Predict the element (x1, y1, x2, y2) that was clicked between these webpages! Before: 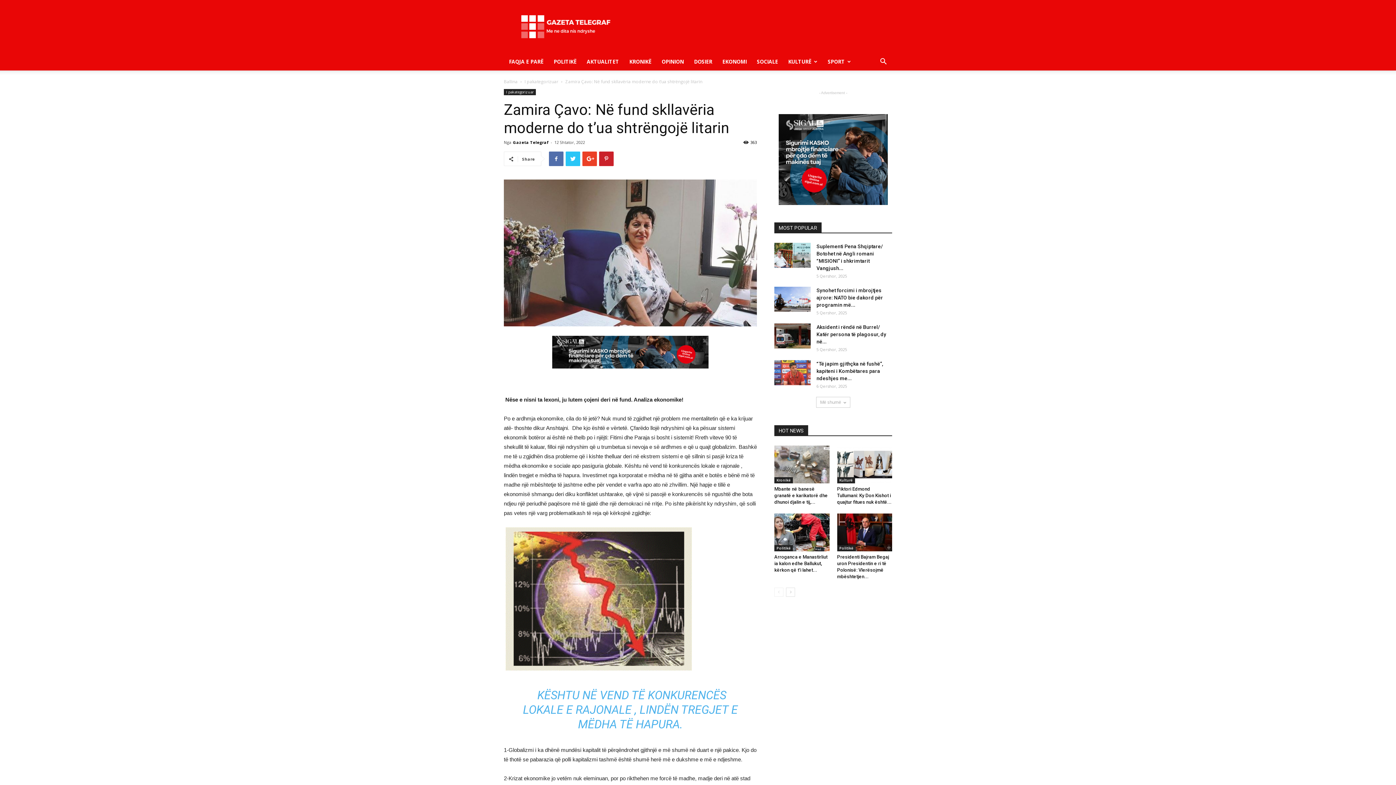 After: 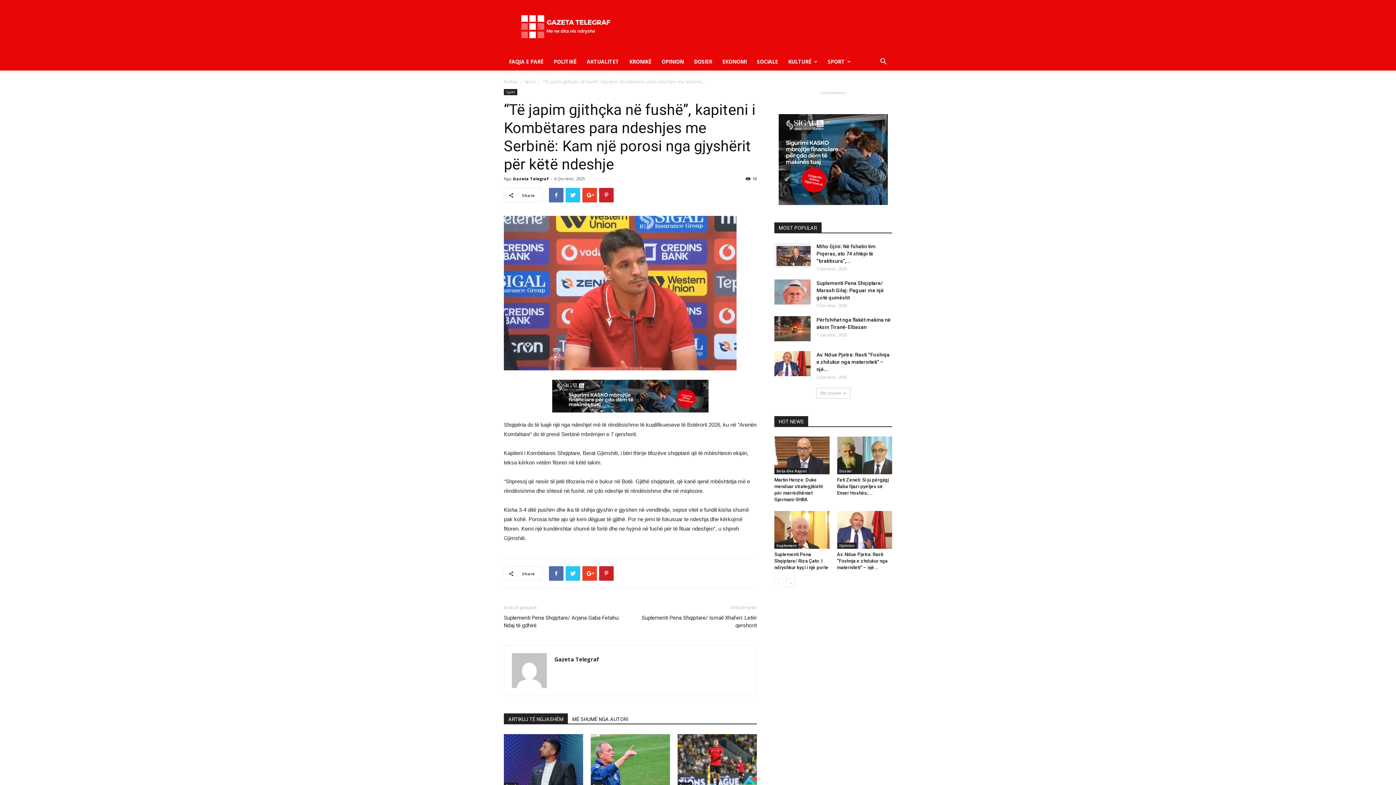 Action: bbox: (774, 360, 810, 385)